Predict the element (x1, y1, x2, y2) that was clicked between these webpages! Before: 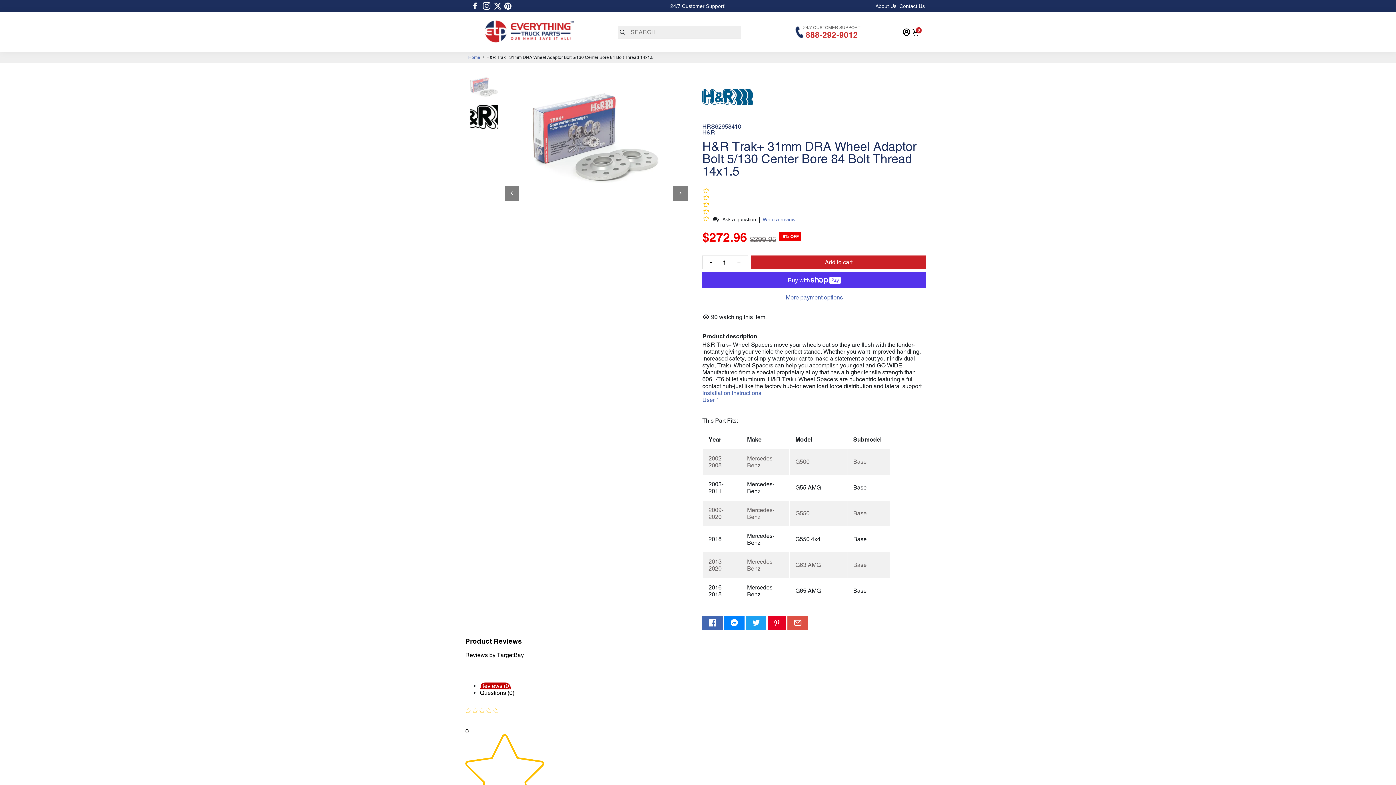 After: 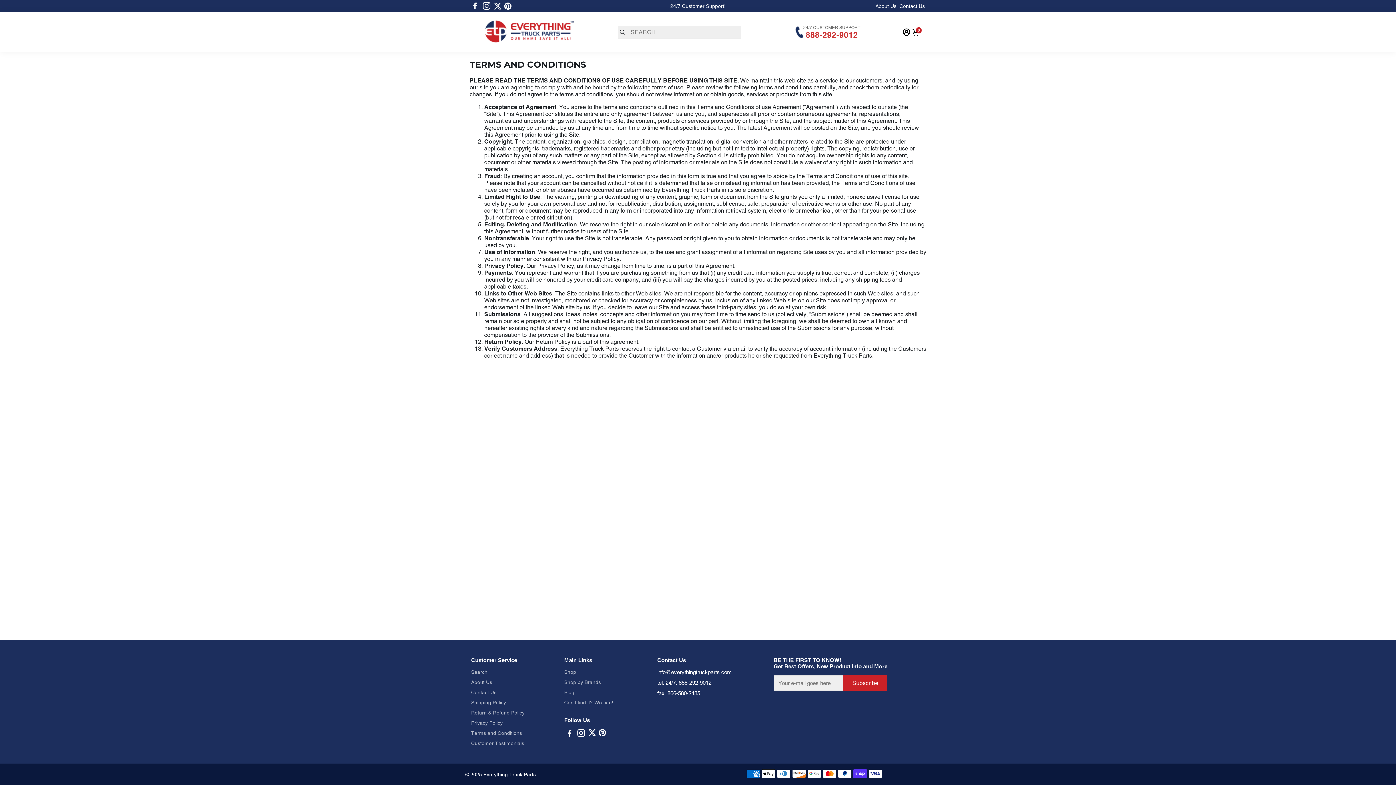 Action: bbox: (471, 730, 524, 736) label: Terms and Conditions